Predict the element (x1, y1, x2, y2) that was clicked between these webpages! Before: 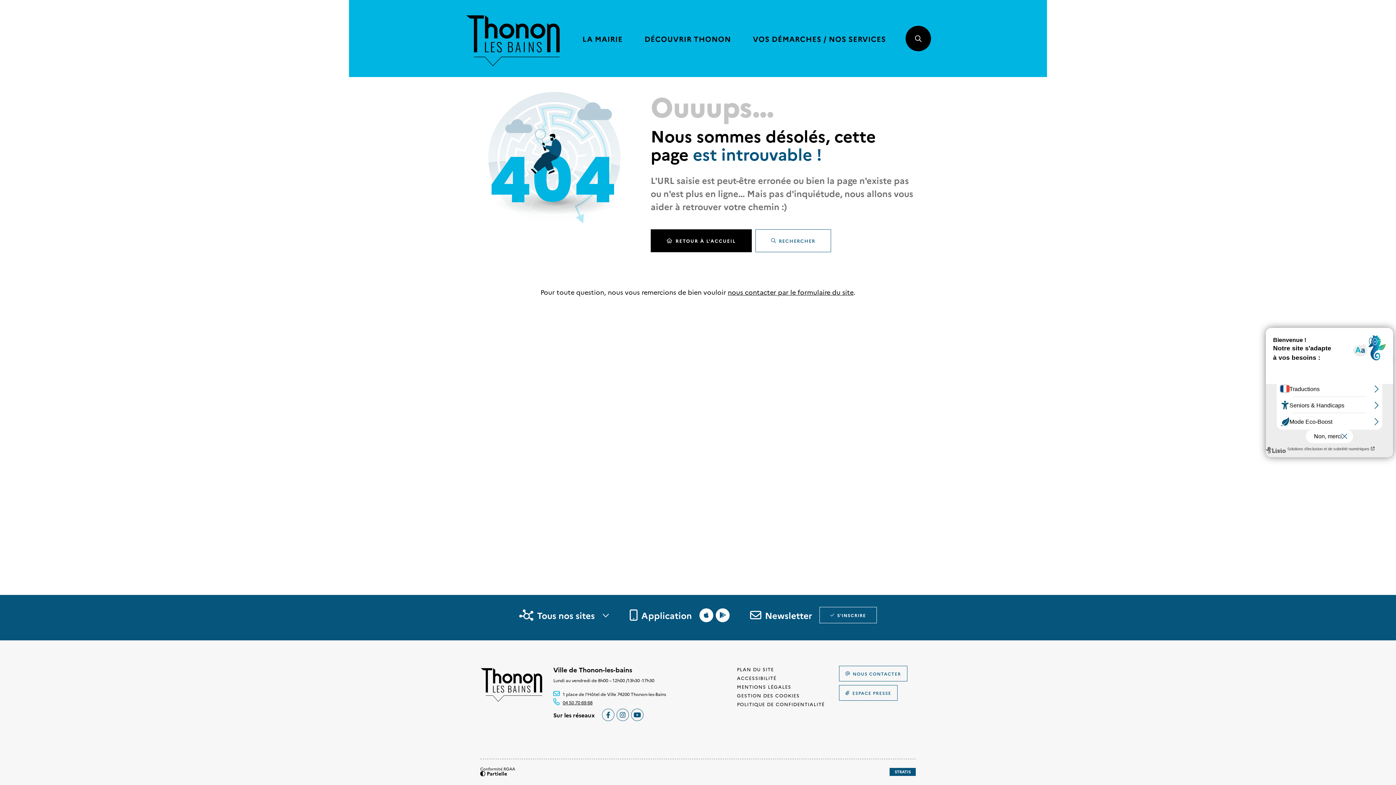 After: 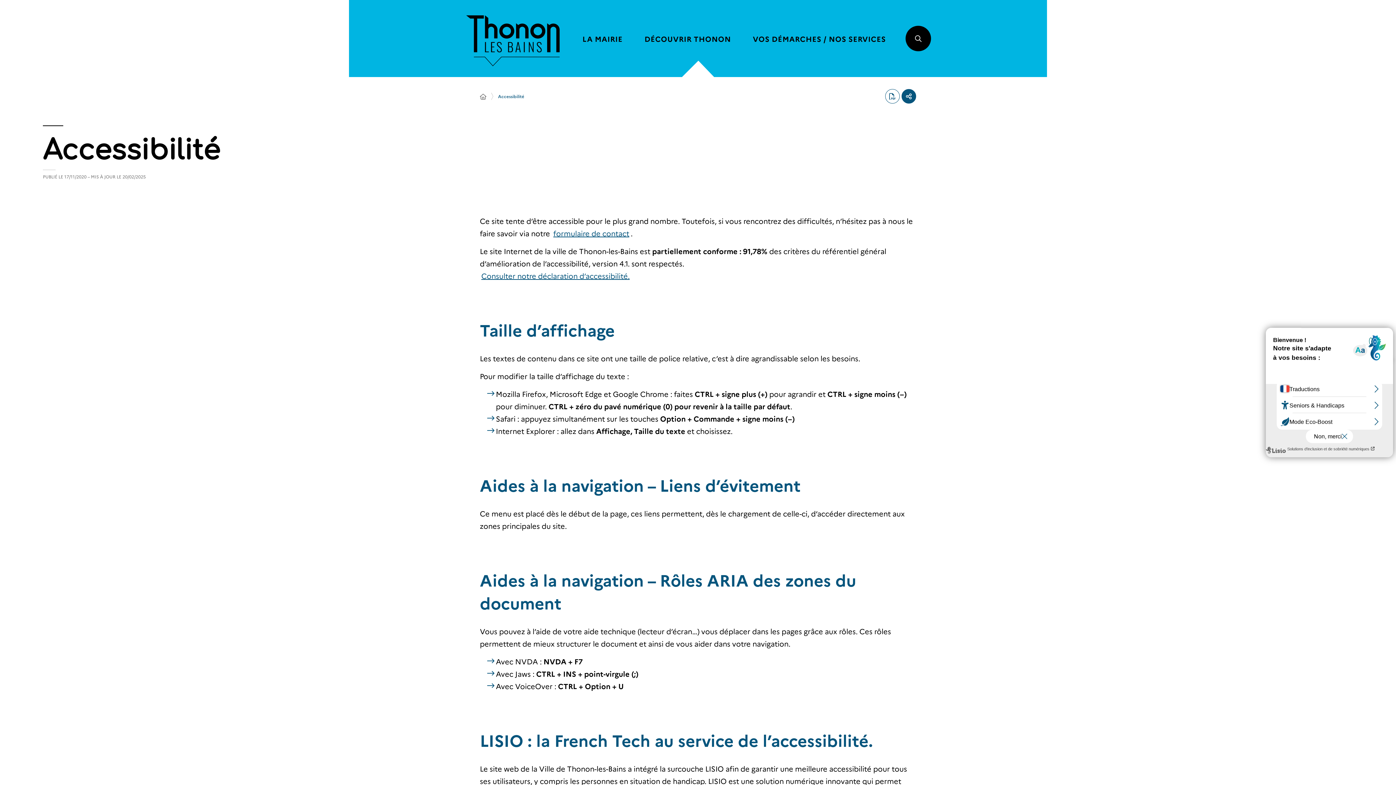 Action: bbox: (737, 674, 776, 681) label: ACCESSIBILITÉ